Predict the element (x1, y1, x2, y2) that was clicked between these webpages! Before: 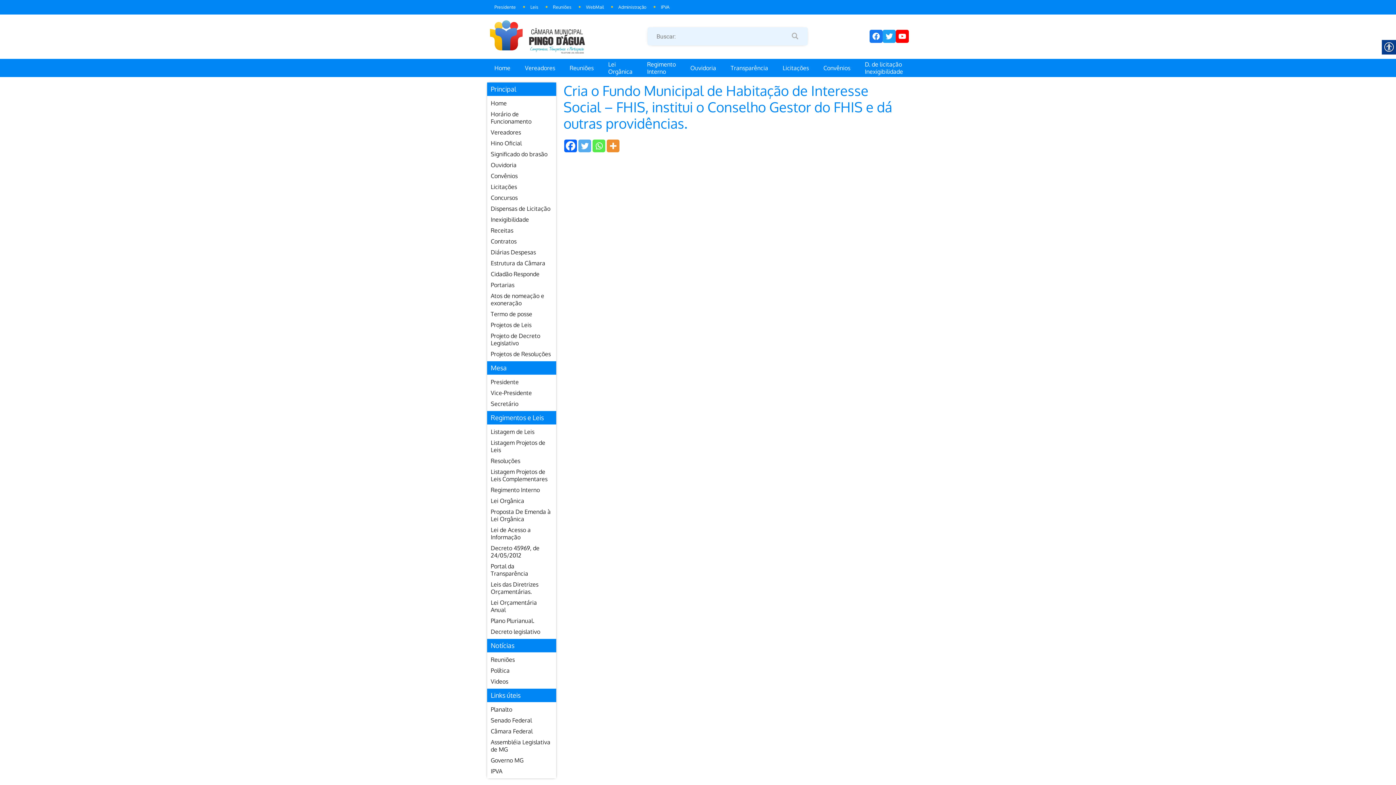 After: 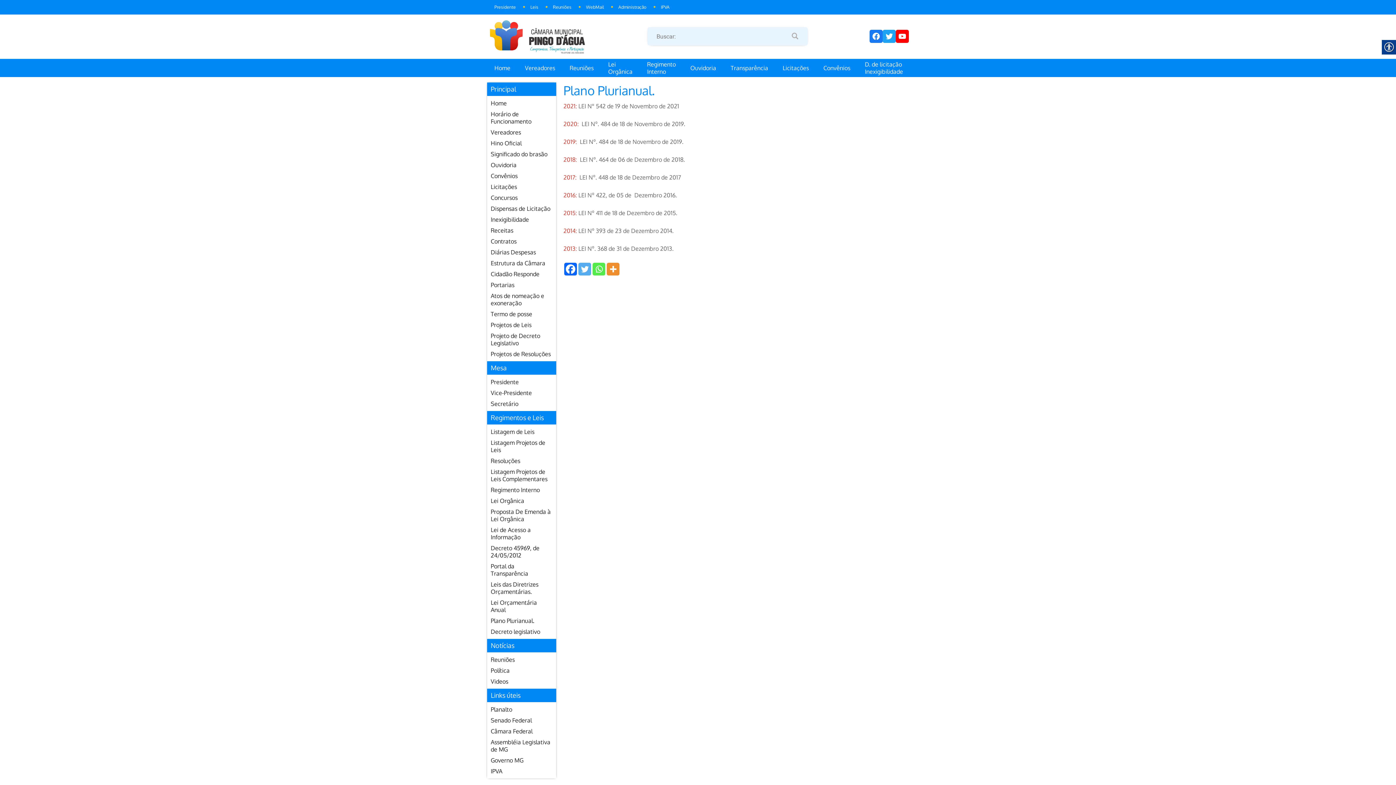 Action: bbox: (490, 617, 534, 624) label: Plano Plurianual.